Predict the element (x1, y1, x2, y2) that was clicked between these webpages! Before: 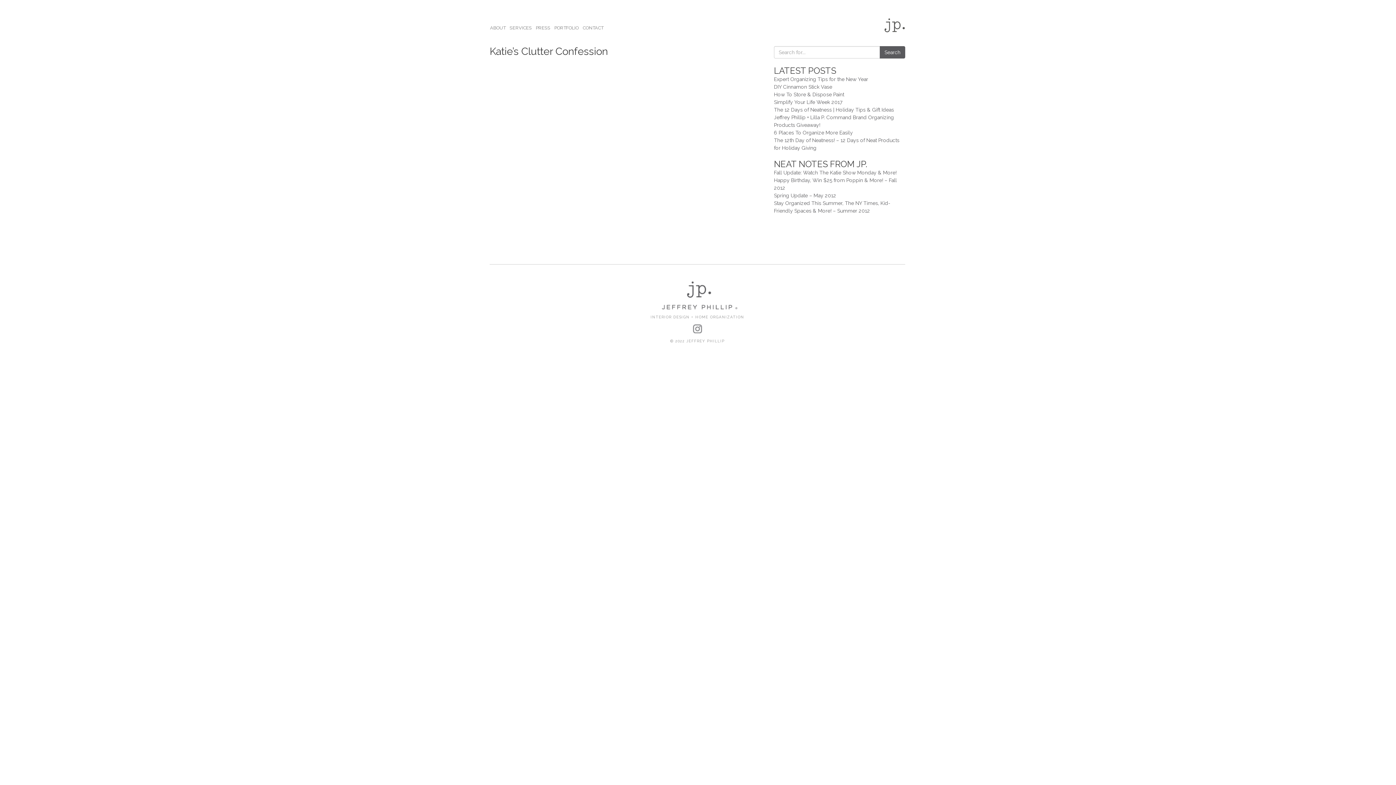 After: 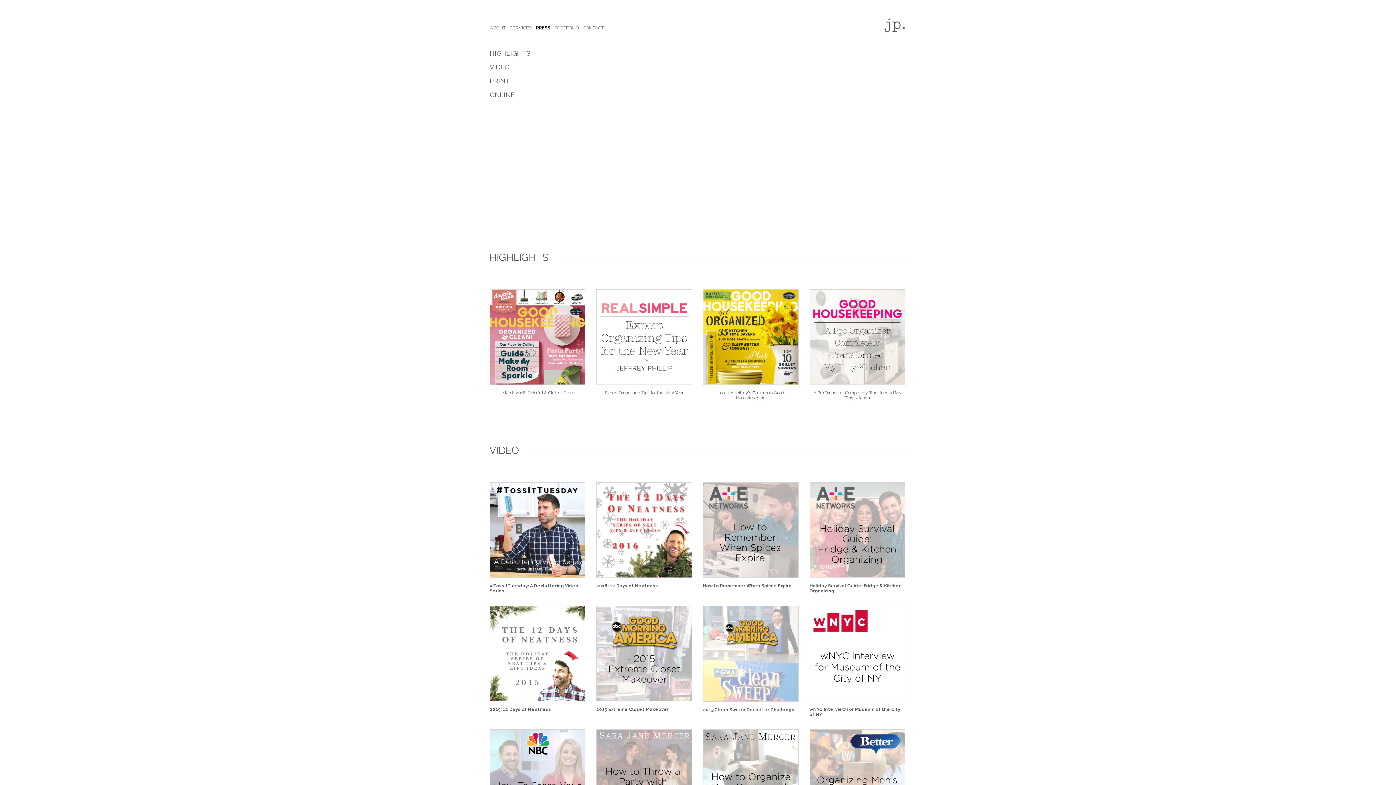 Action: bbox: (535, 22, 554, 33) label: PRESS